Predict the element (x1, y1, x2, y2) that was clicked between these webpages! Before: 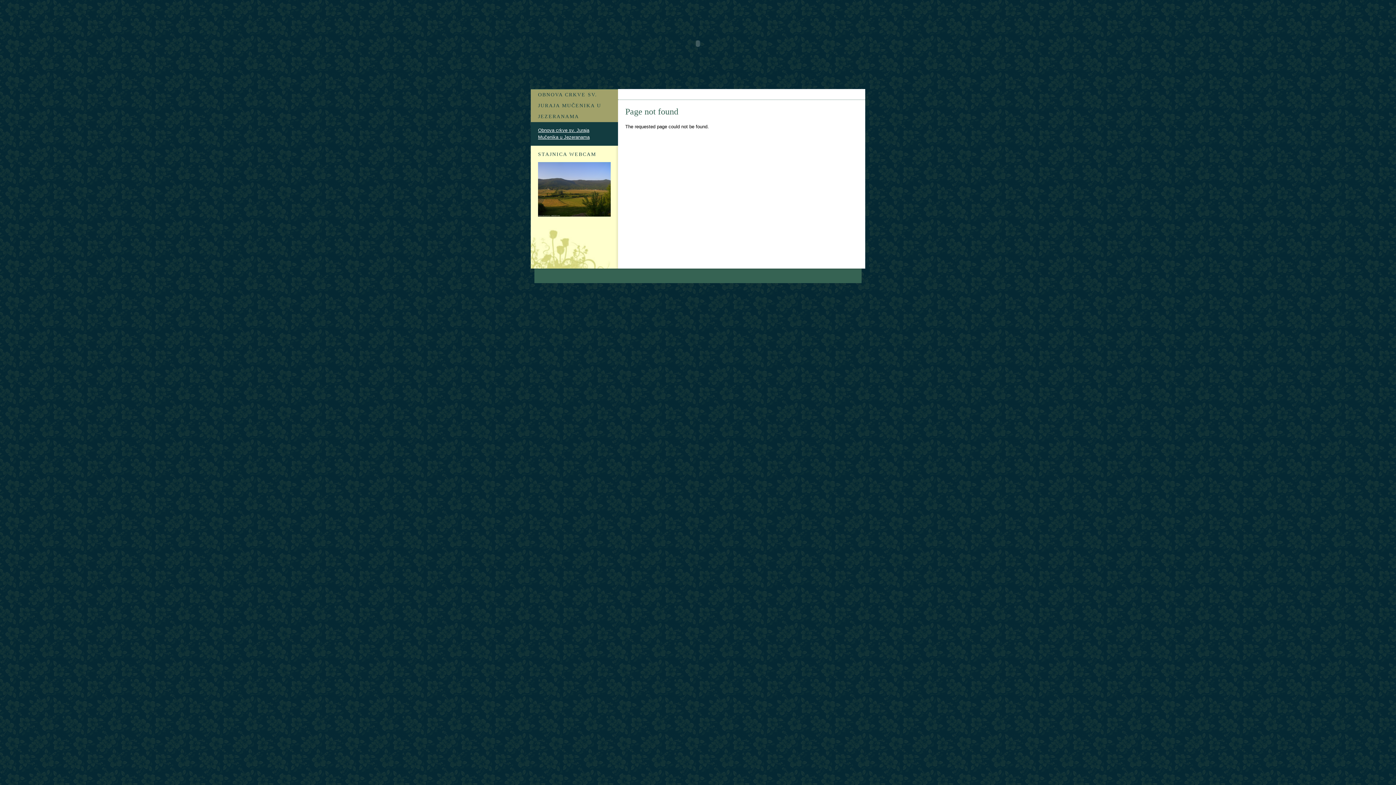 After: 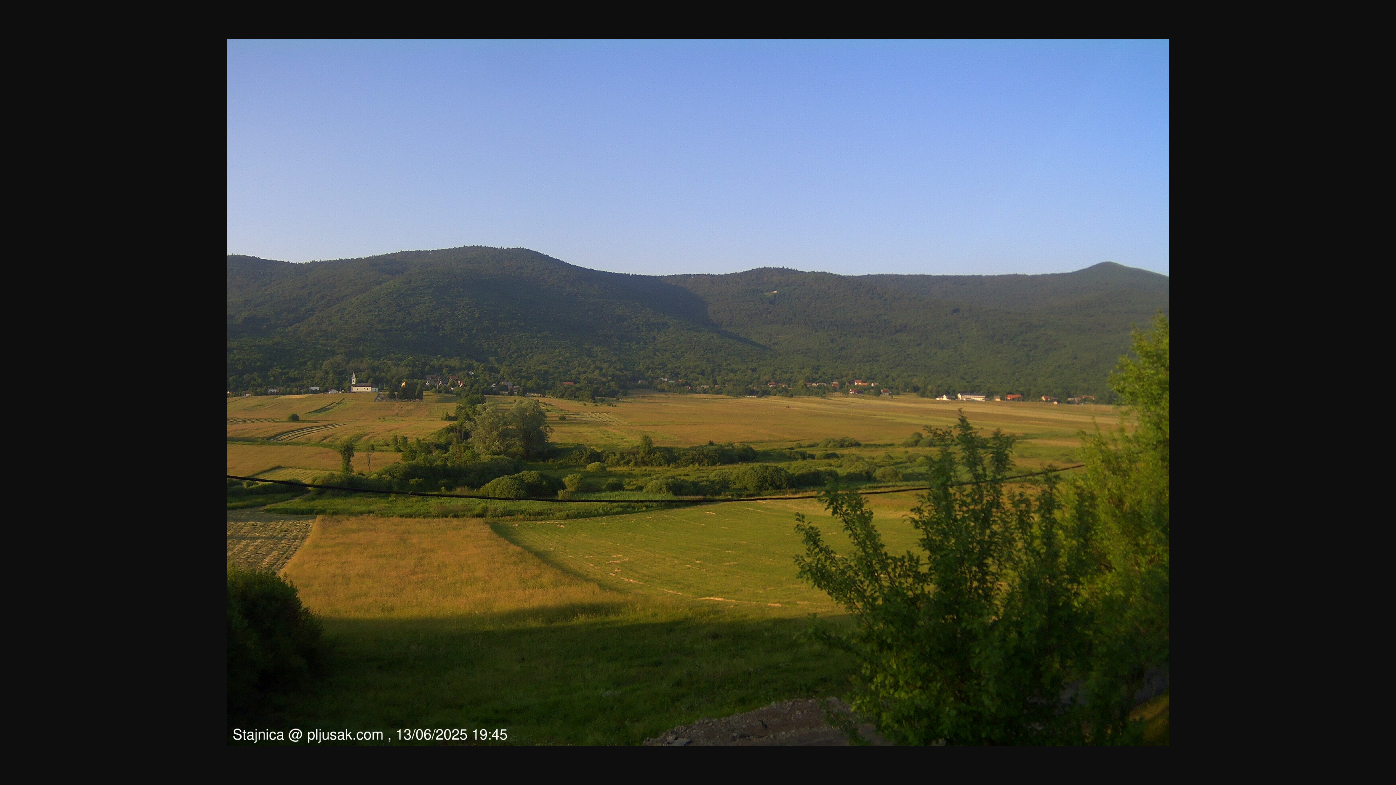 Action: bbox: (538, 212, 610, 217)